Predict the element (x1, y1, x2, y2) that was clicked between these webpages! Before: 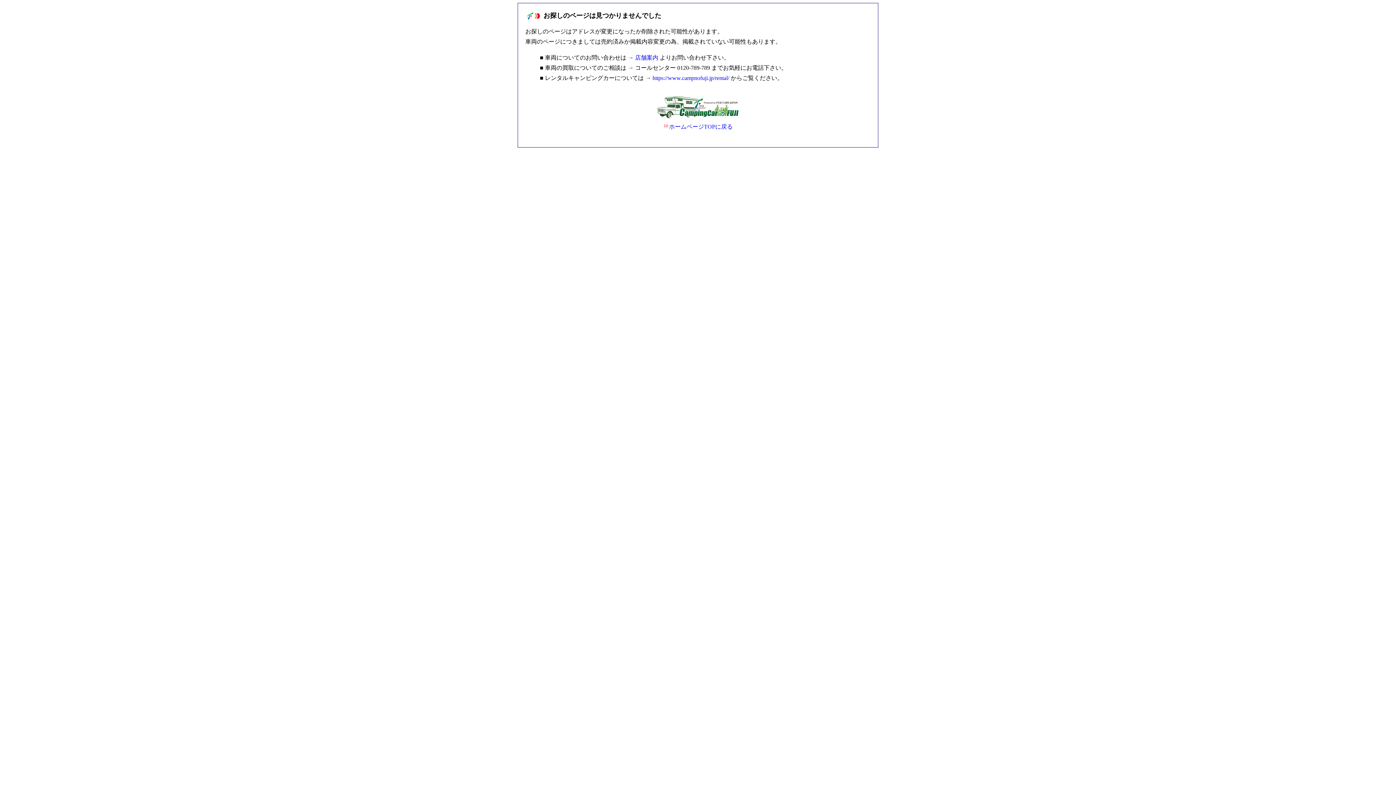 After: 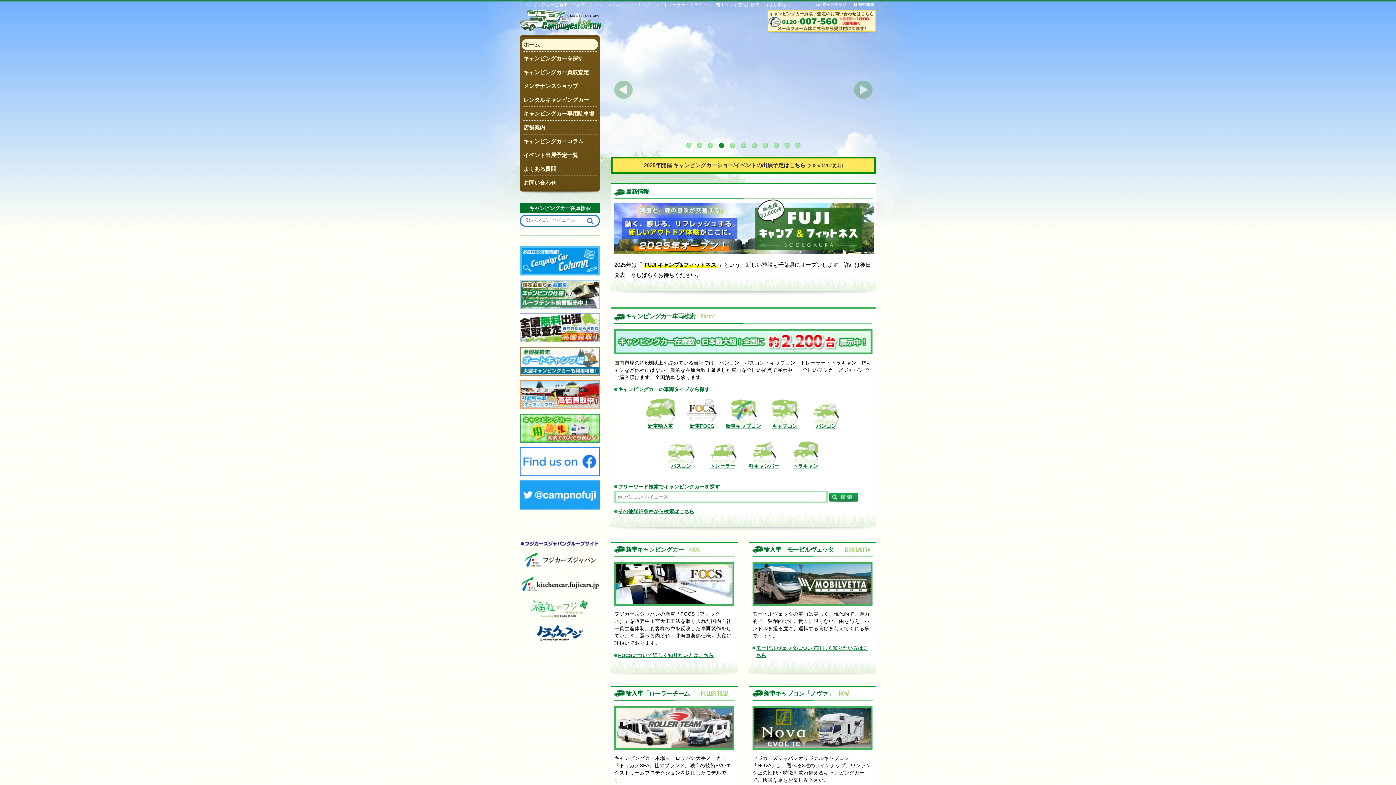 Action: bbox: (625, 121, 770, 132) label: ホームページTOPに戻る